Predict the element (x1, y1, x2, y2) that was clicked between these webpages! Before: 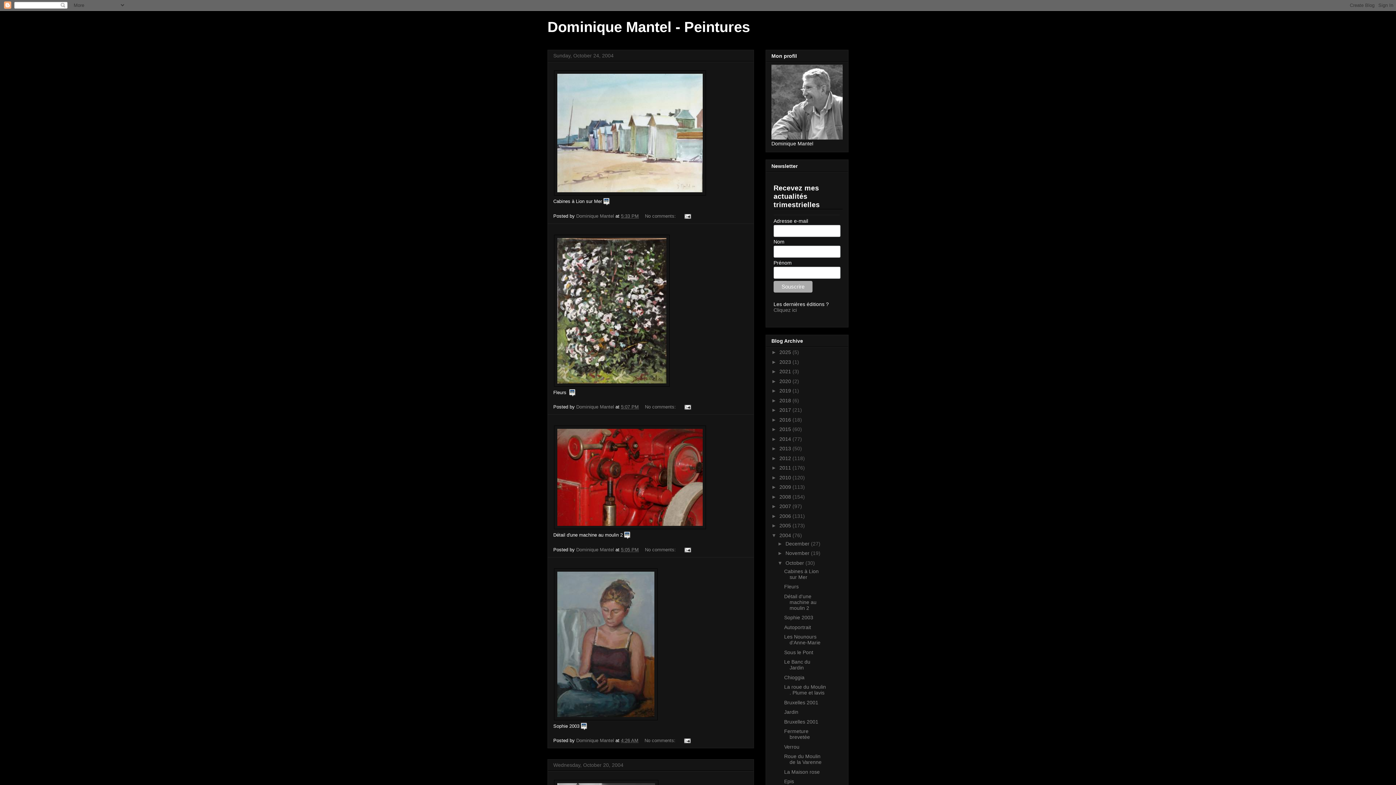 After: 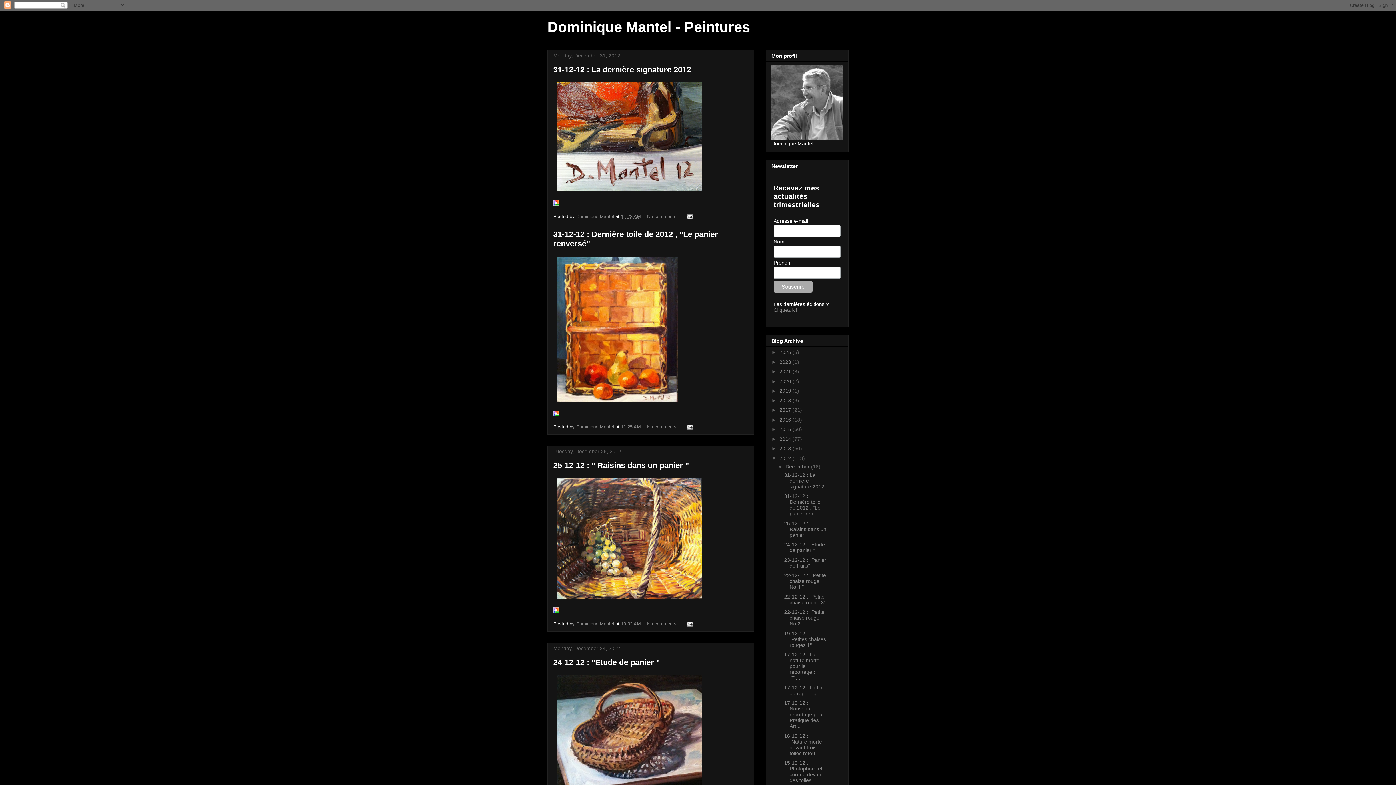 Action: label: 2012  bbox: (779, 455, 792, 461)